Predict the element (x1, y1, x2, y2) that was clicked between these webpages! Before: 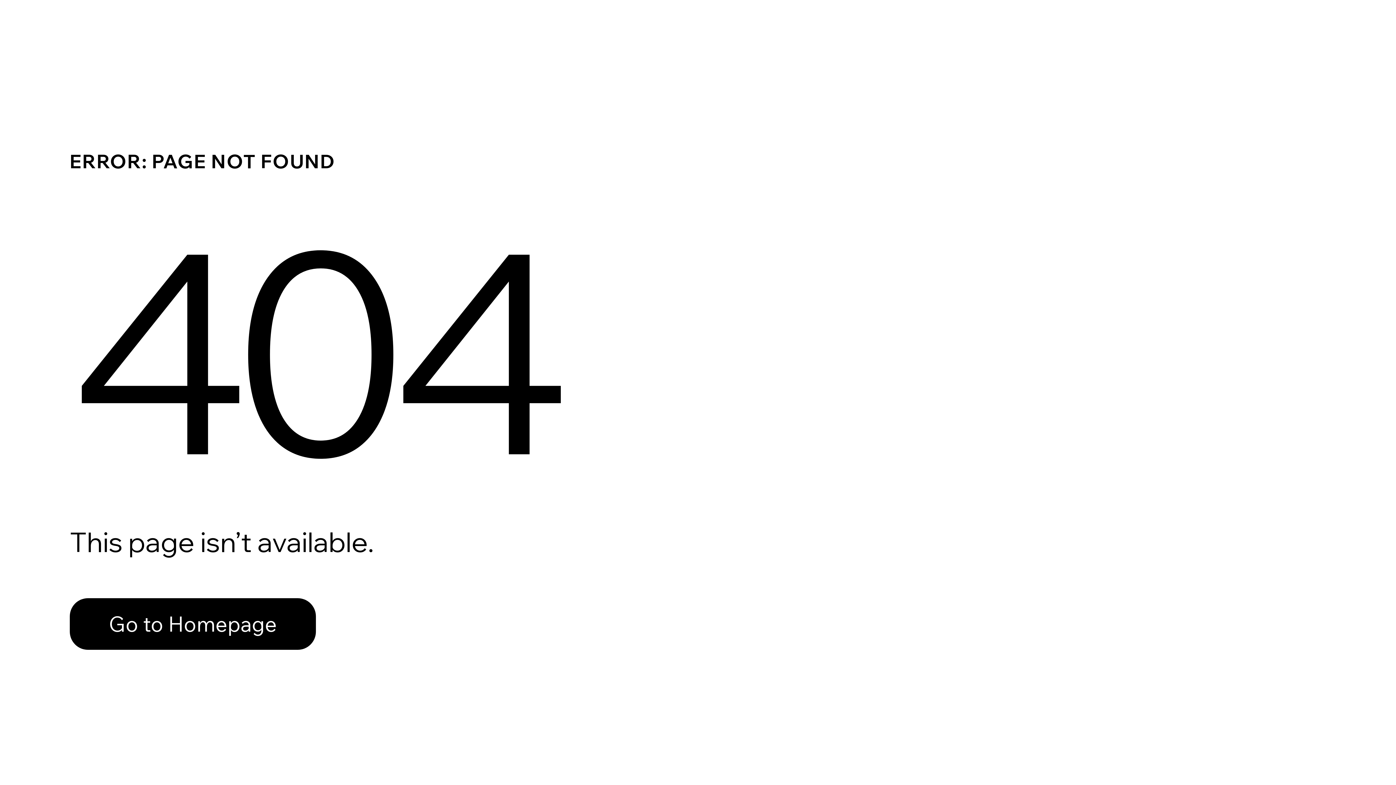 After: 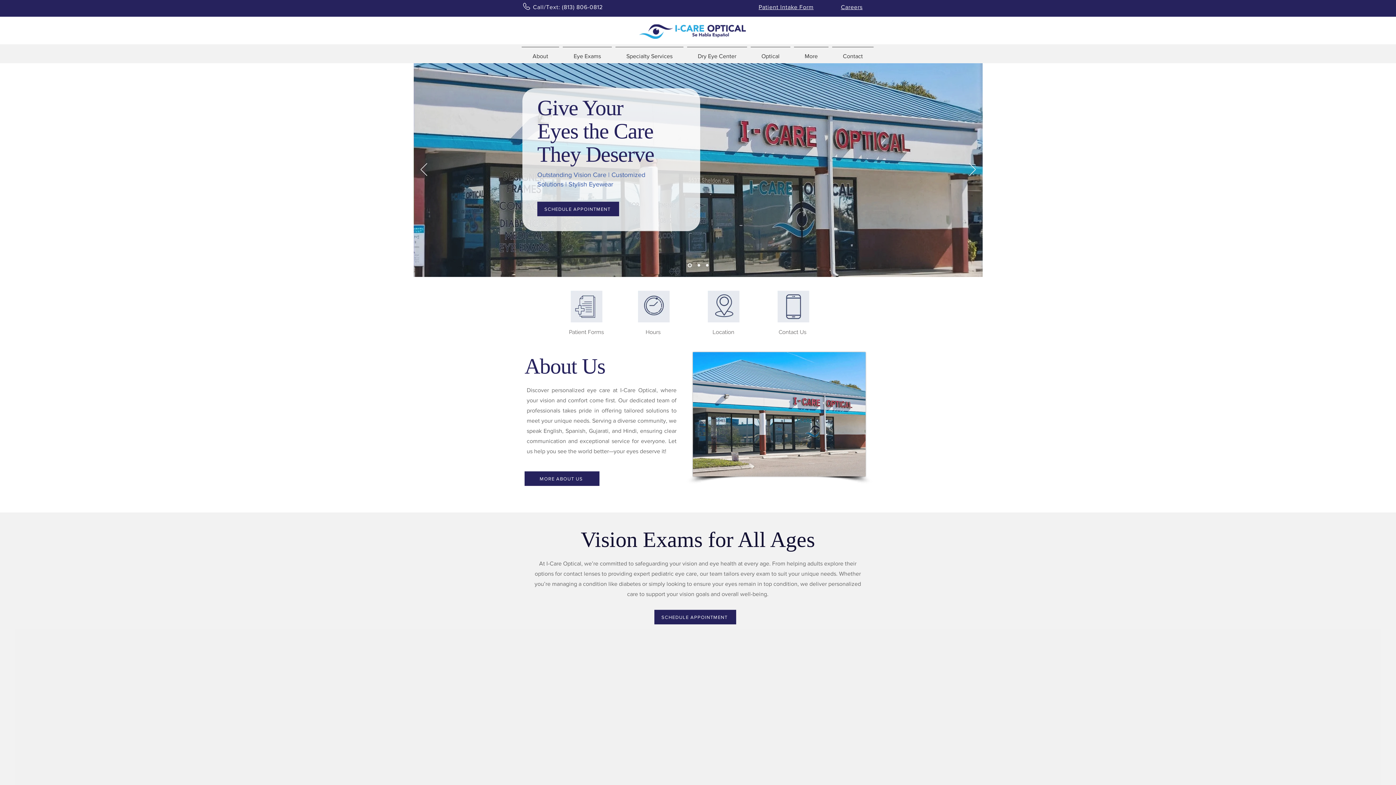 Action: bbox: (69, 598, 316, 650) label: Go to Homepage